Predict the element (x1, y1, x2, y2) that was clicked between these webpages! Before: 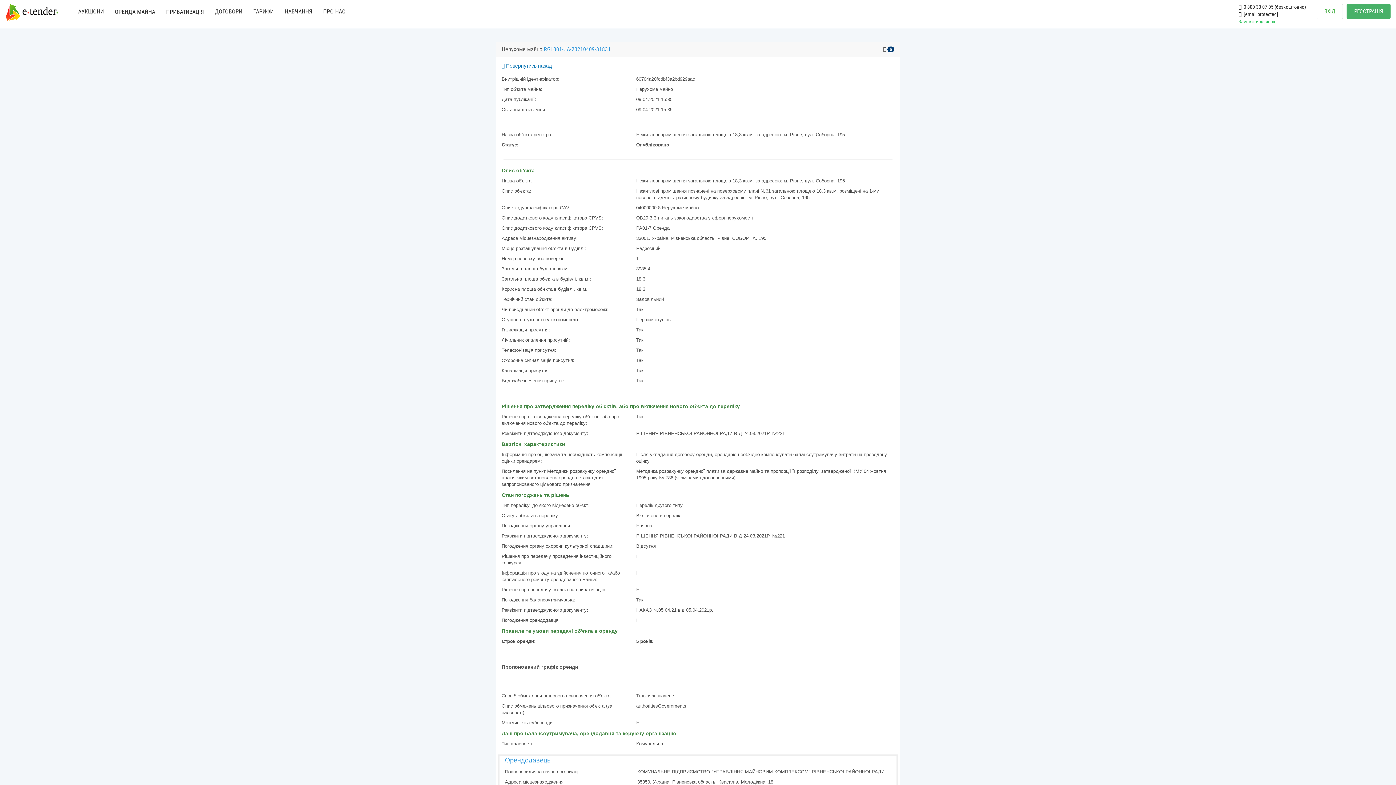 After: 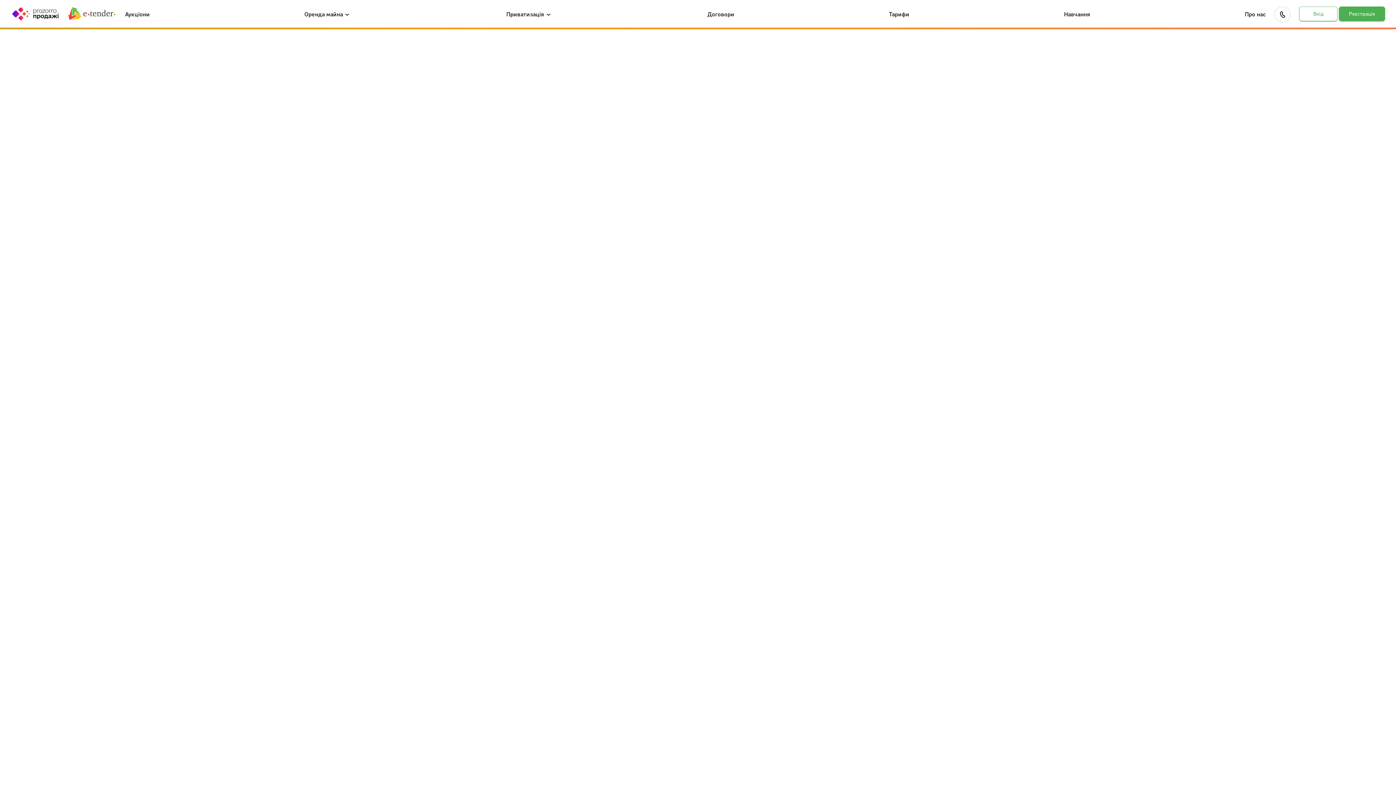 Action: label: РЕЄСТРАЦІЯ bbox: (1346, 3, 1390, 18)